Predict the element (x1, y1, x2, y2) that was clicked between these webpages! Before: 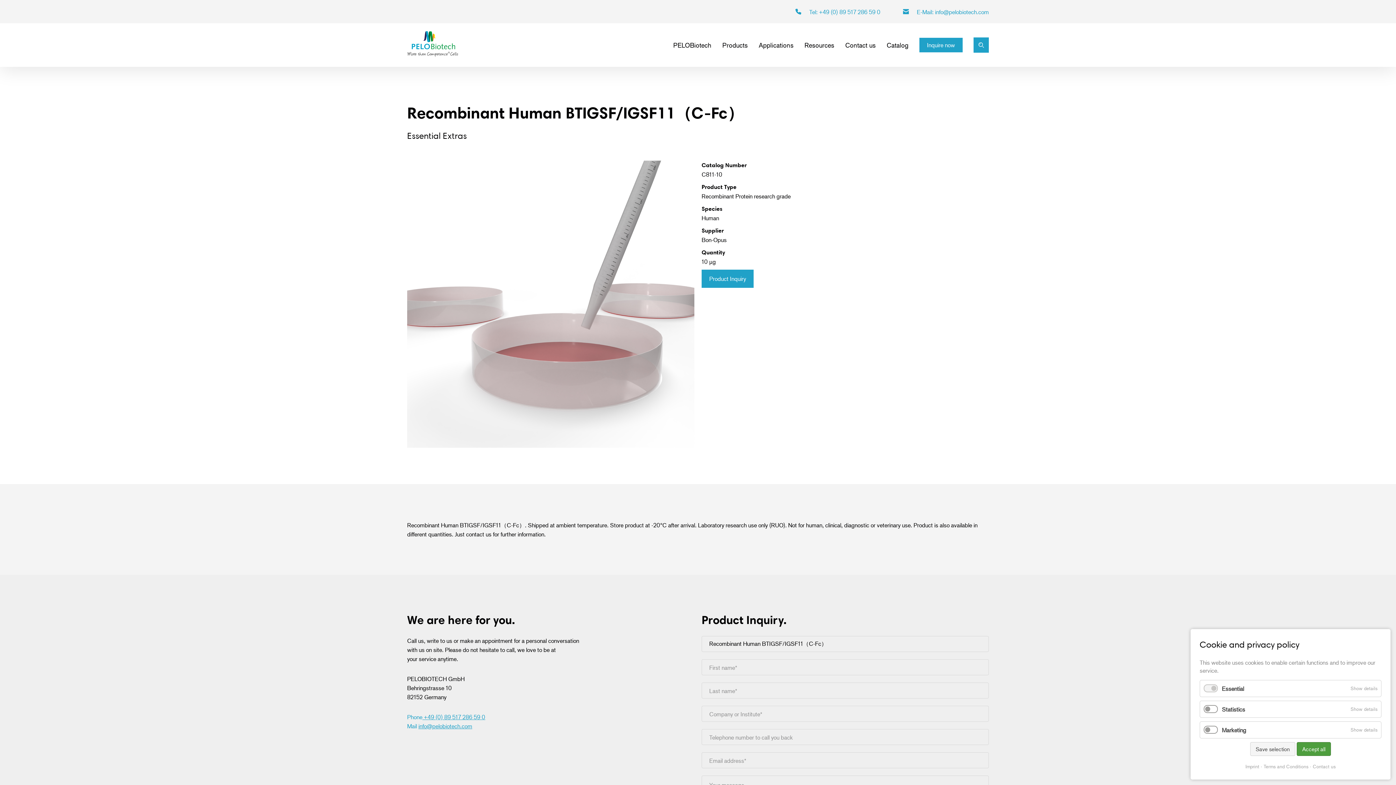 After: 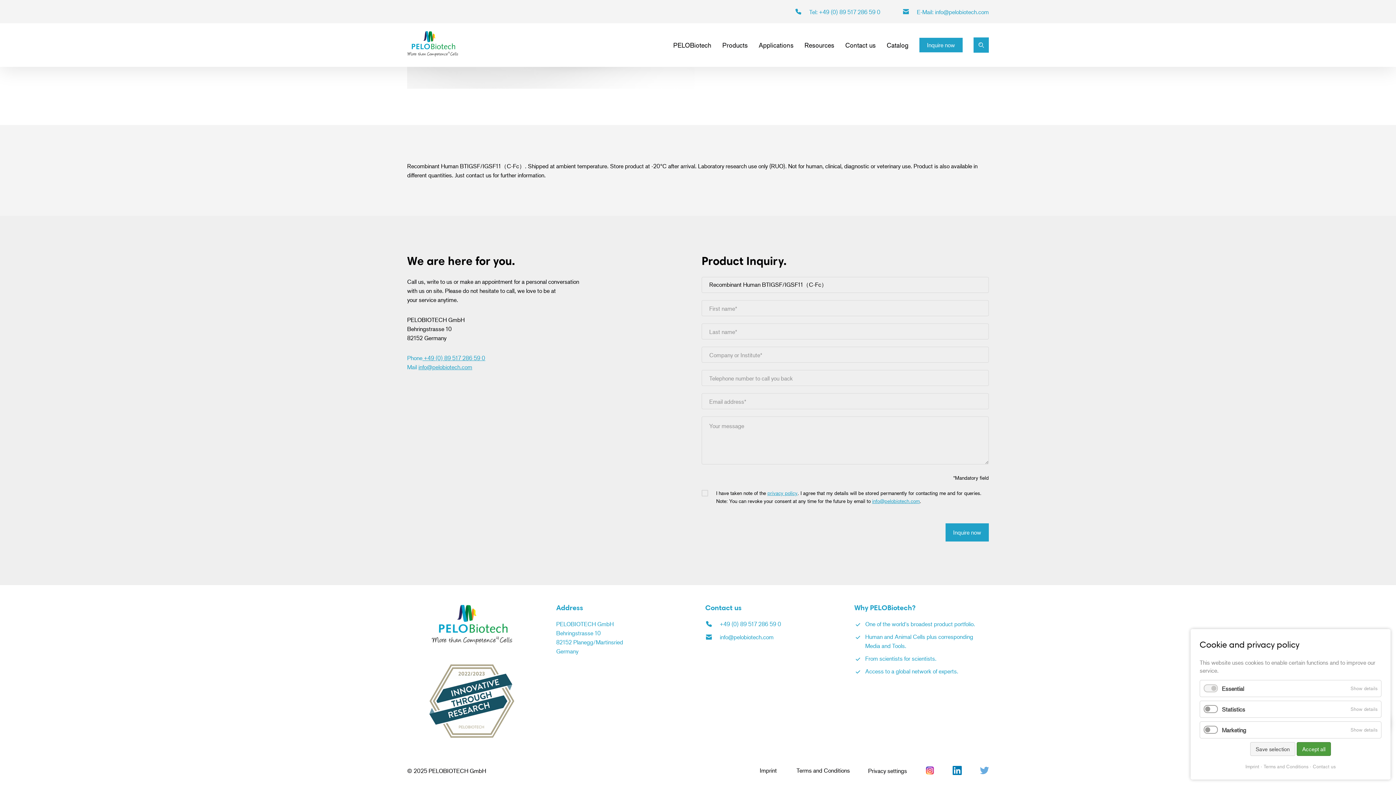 Action: bbox: (701, 269, 753, 288) label: Product Inquiry